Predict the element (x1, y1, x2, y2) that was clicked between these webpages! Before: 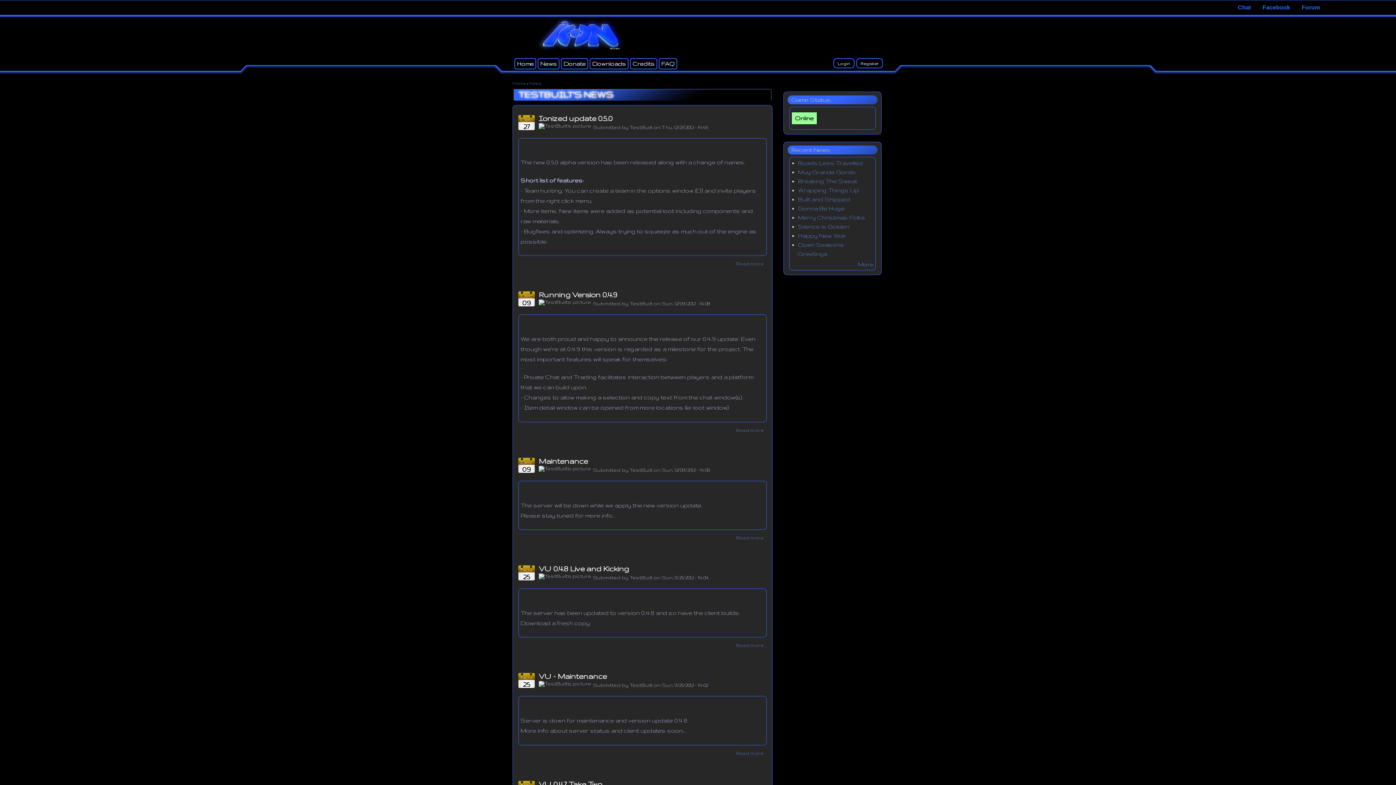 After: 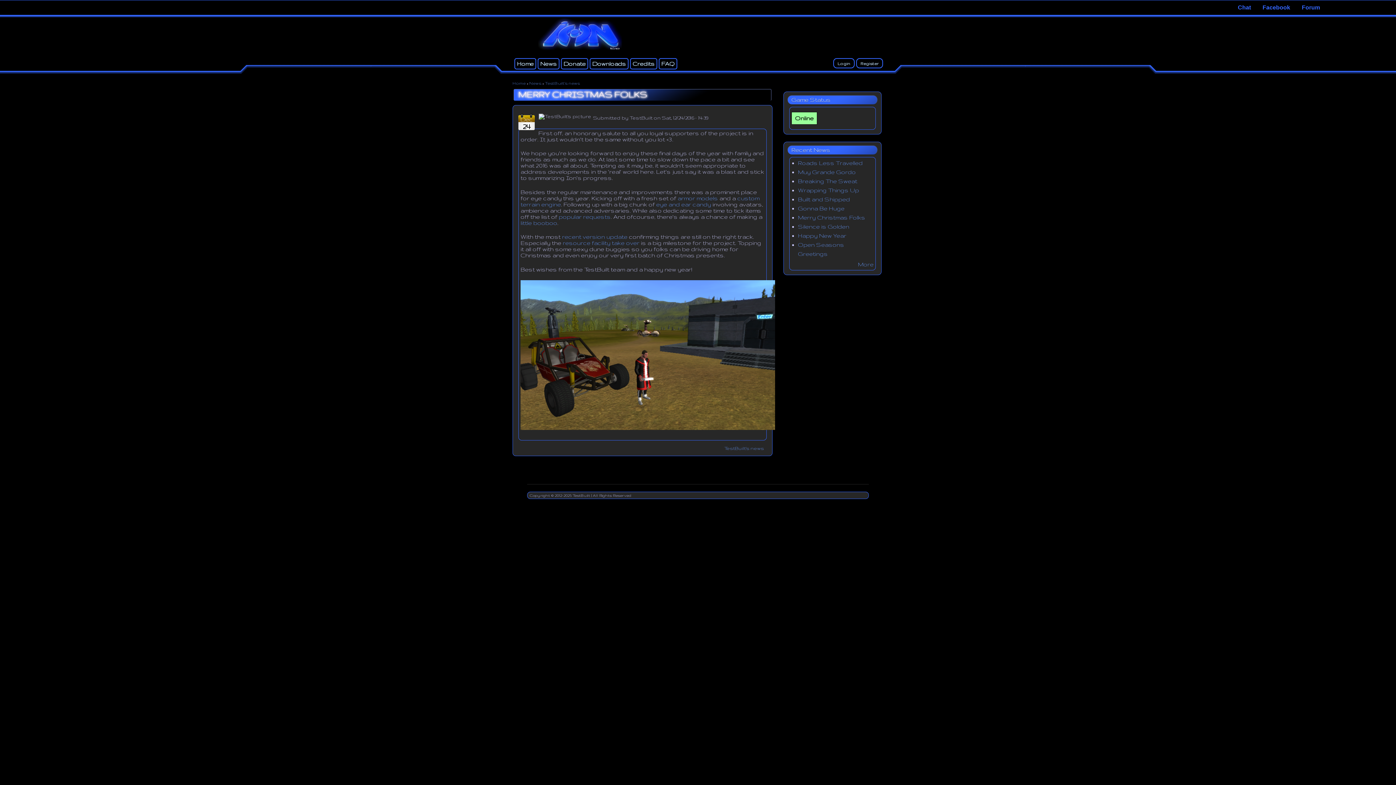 Action: label: Merry Christmas Folks bbox: (798, 214, 865, 220)